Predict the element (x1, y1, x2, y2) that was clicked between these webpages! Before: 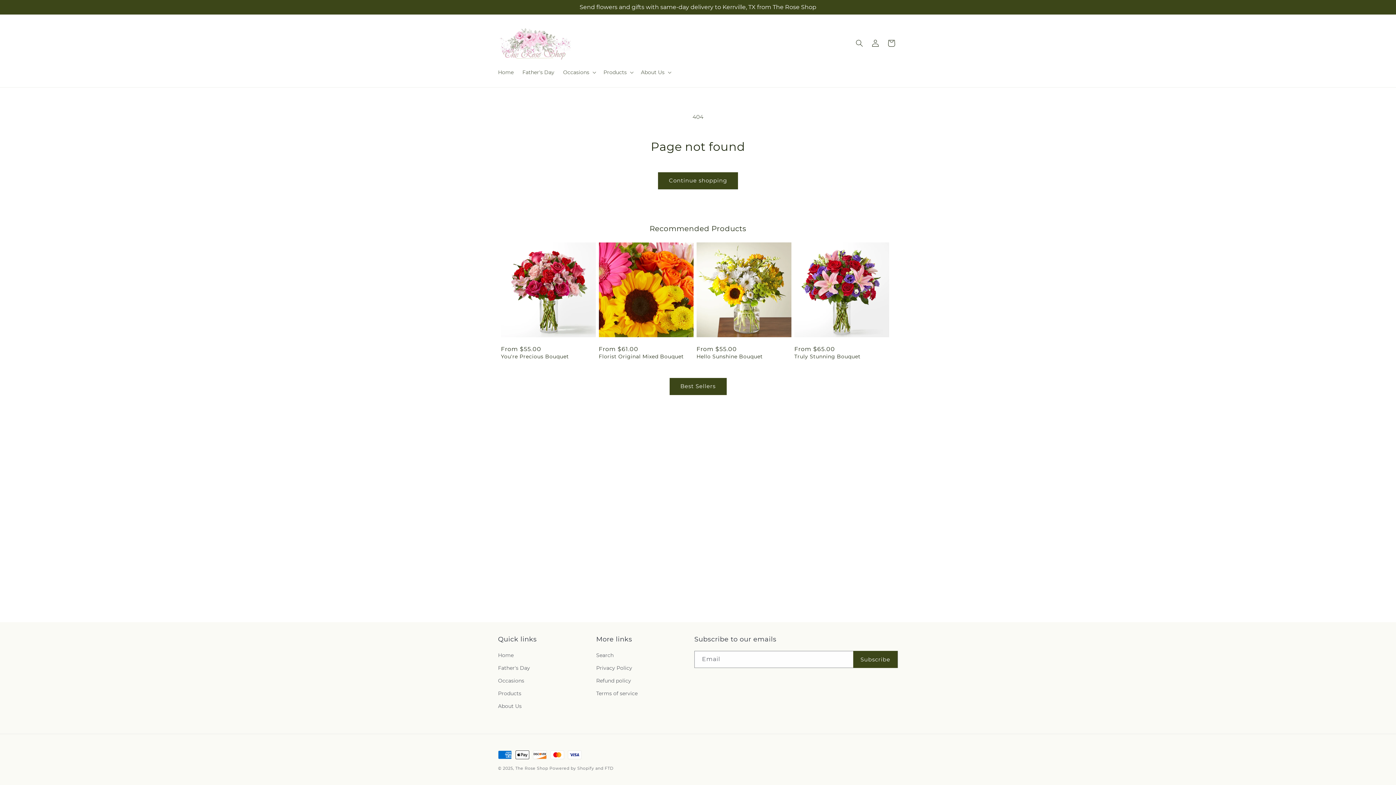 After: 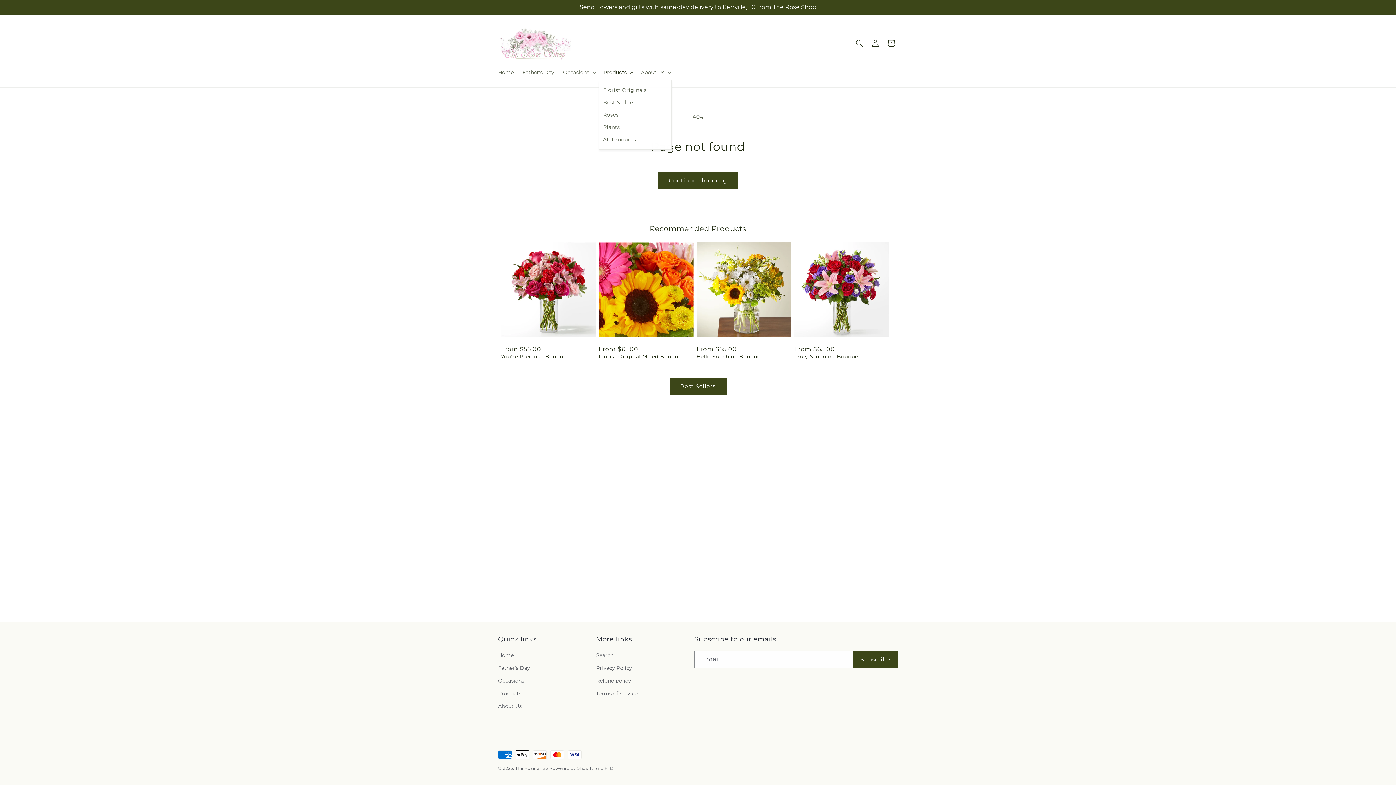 Action: label: Products bbox: (599, 64, 636, 79)